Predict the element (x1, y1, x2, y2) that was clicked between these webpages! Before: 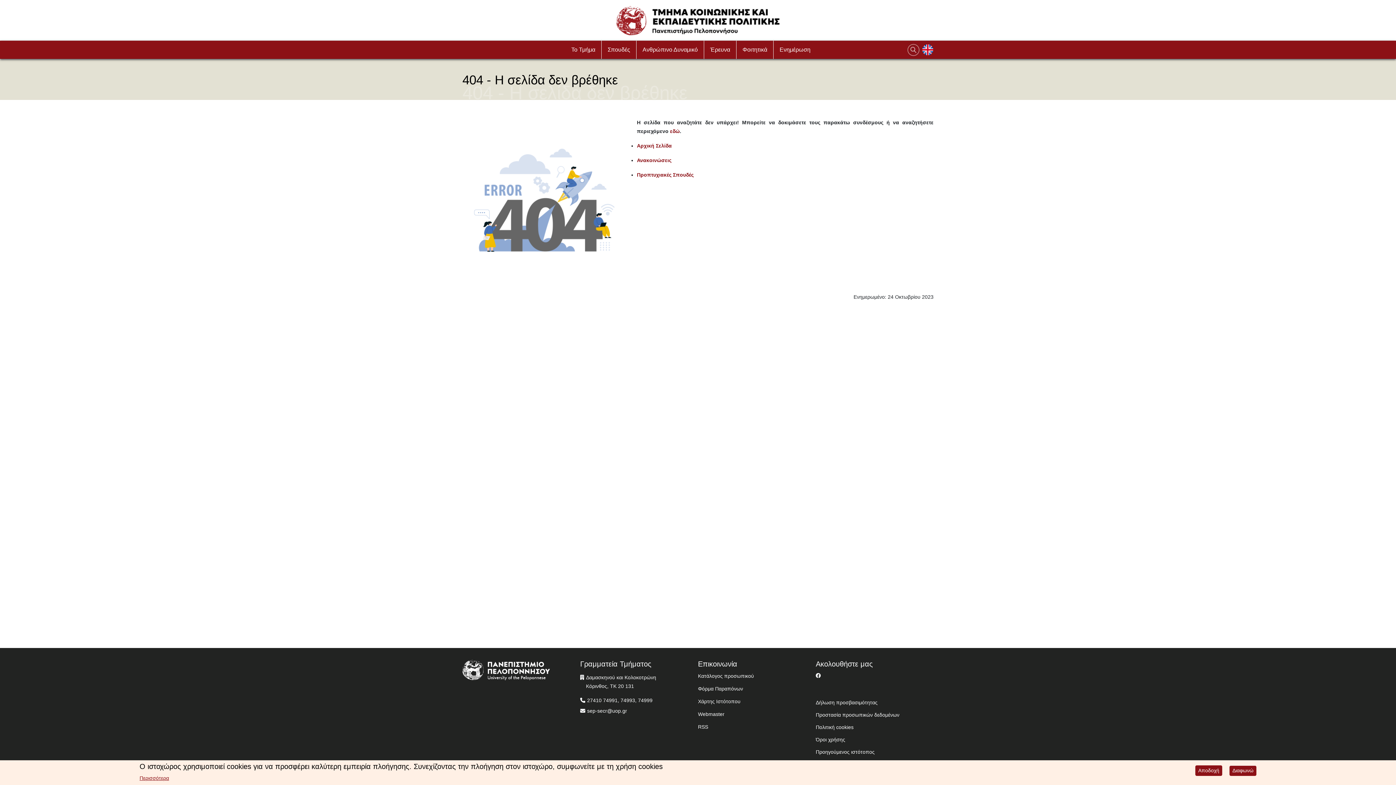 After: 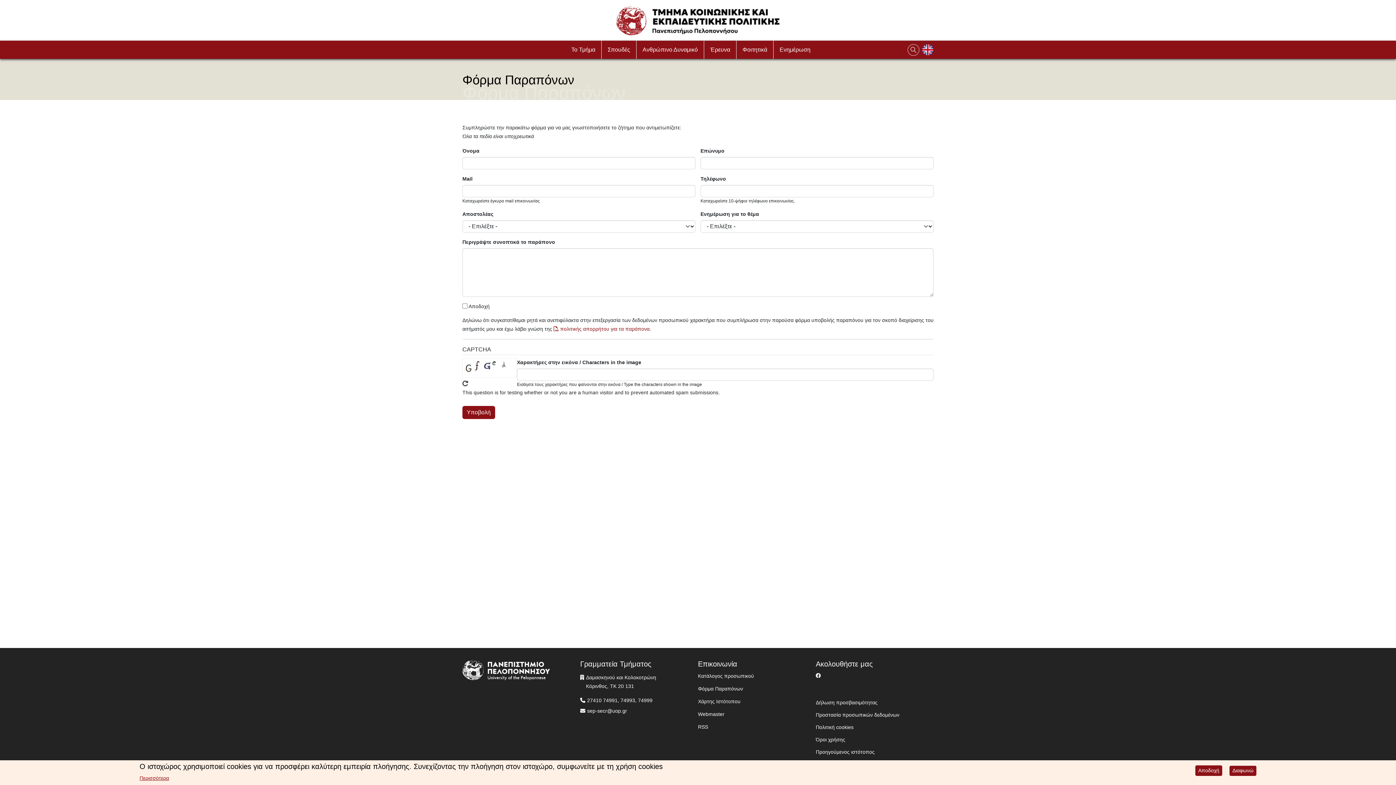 Action: bbox: (698, 685, 743, 698) label: Φόρμα Παραπόνων